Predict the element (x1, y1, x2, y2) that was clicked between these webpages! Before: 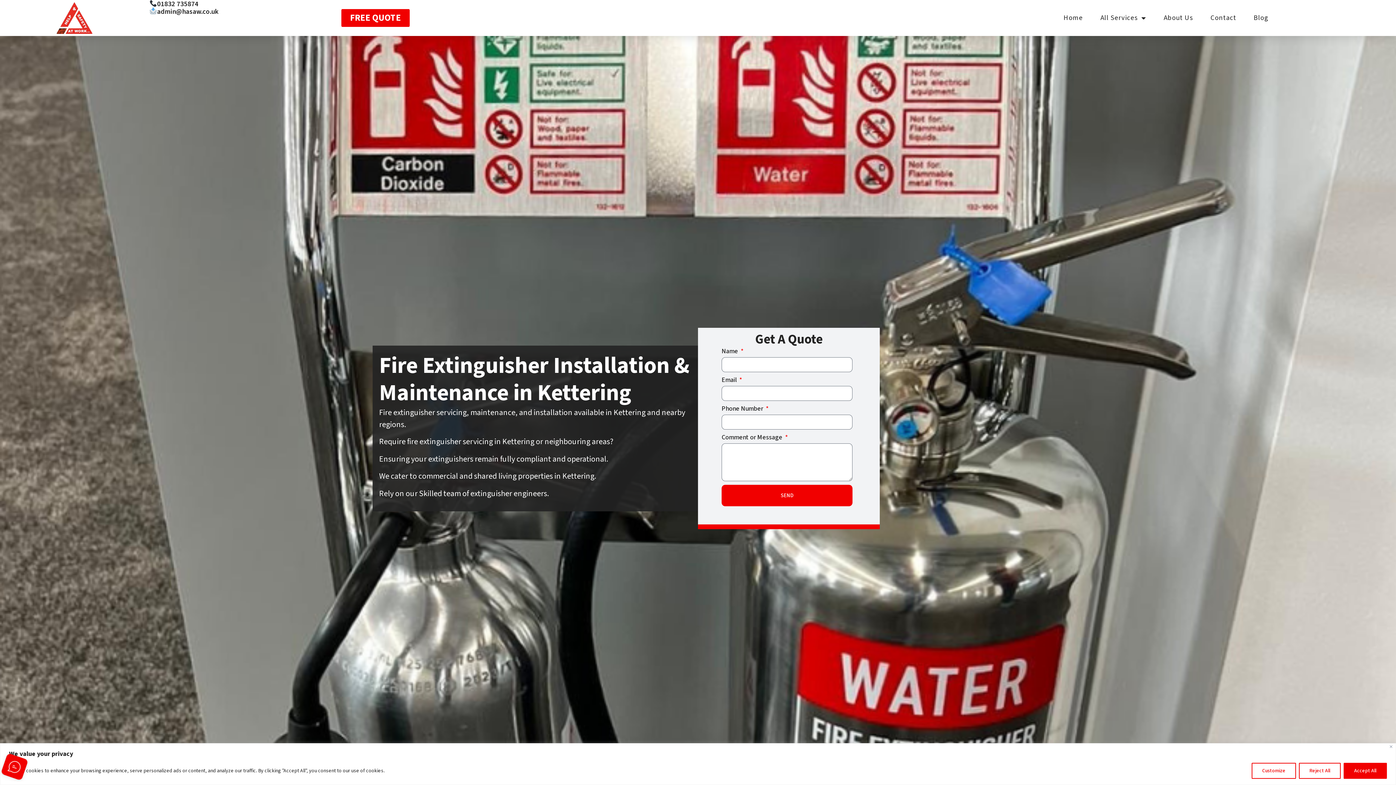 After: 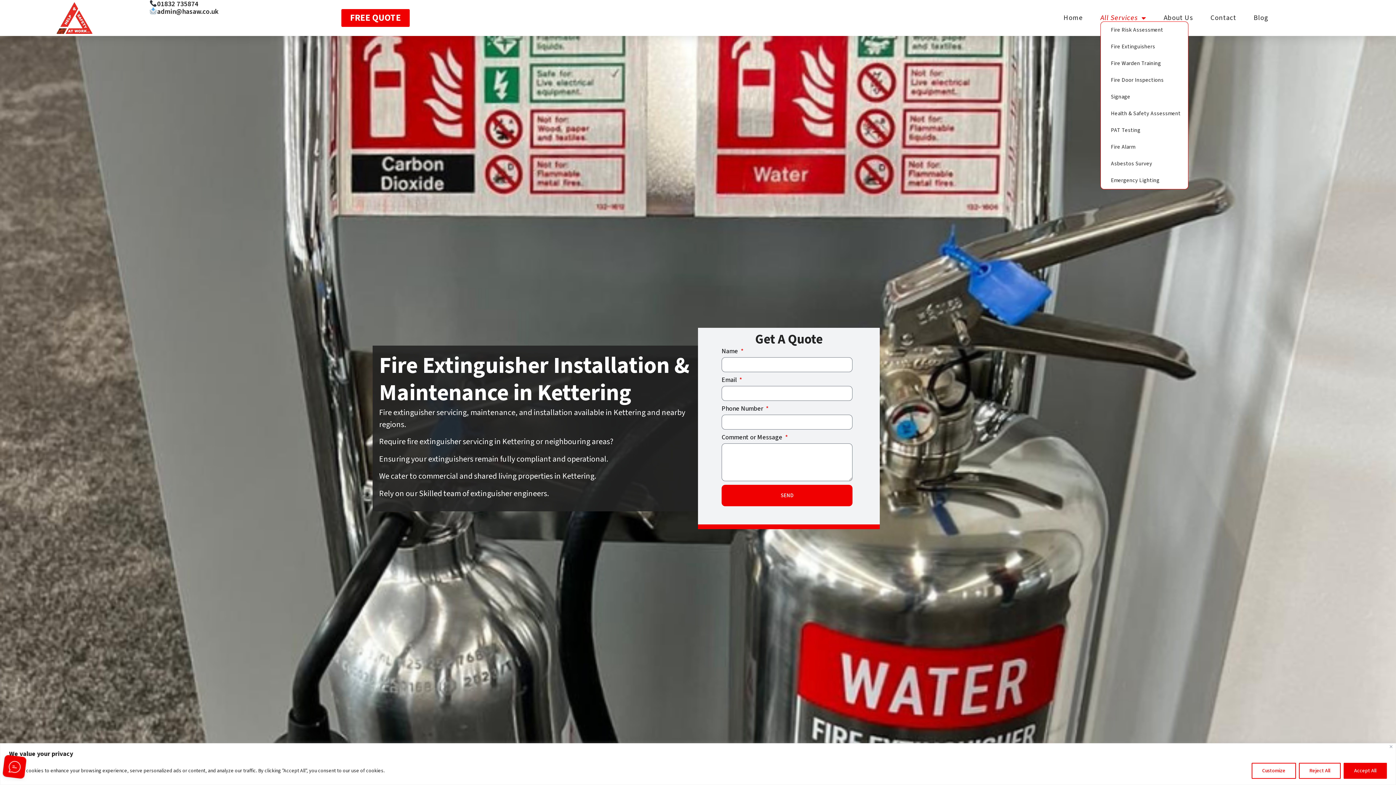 Action: bbox: (1100, 14, 1146, 21) label: All Services